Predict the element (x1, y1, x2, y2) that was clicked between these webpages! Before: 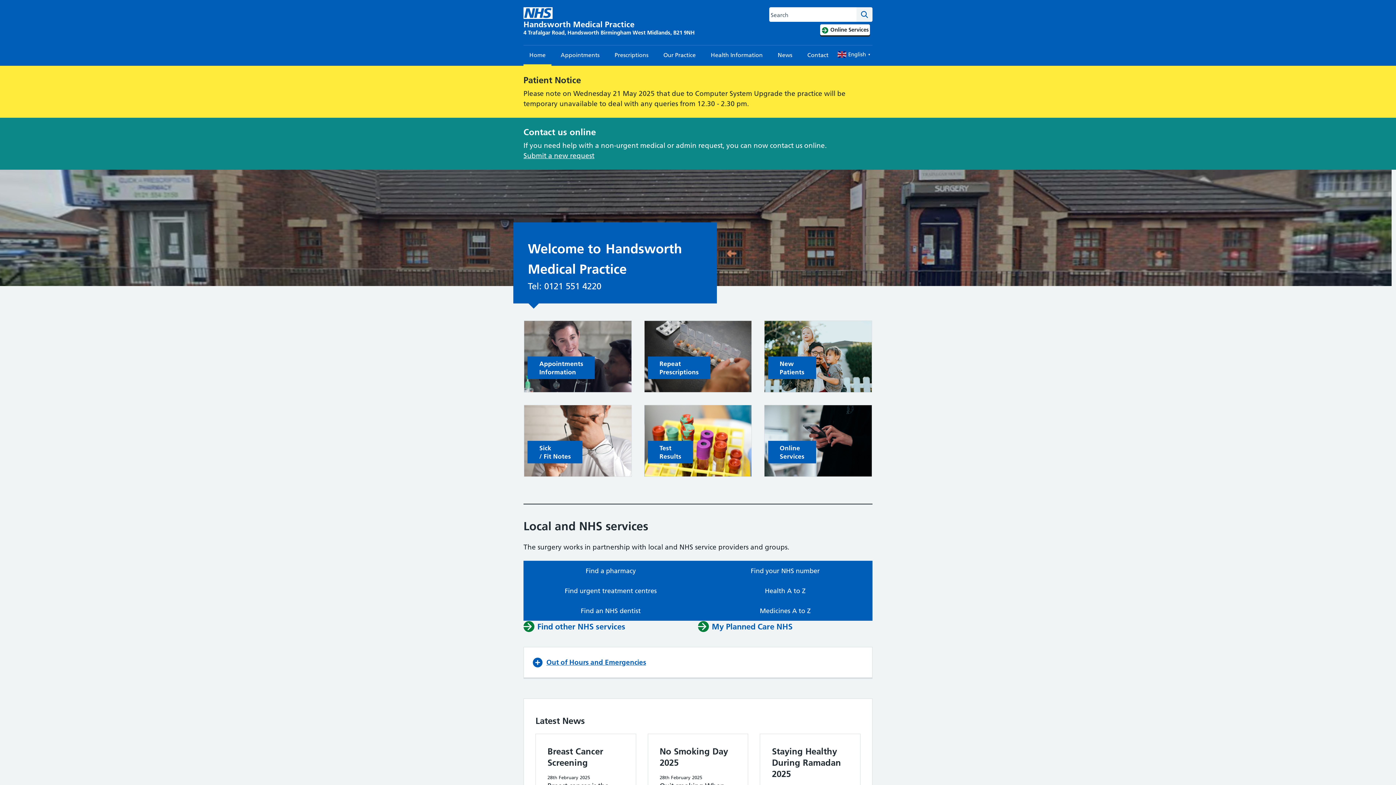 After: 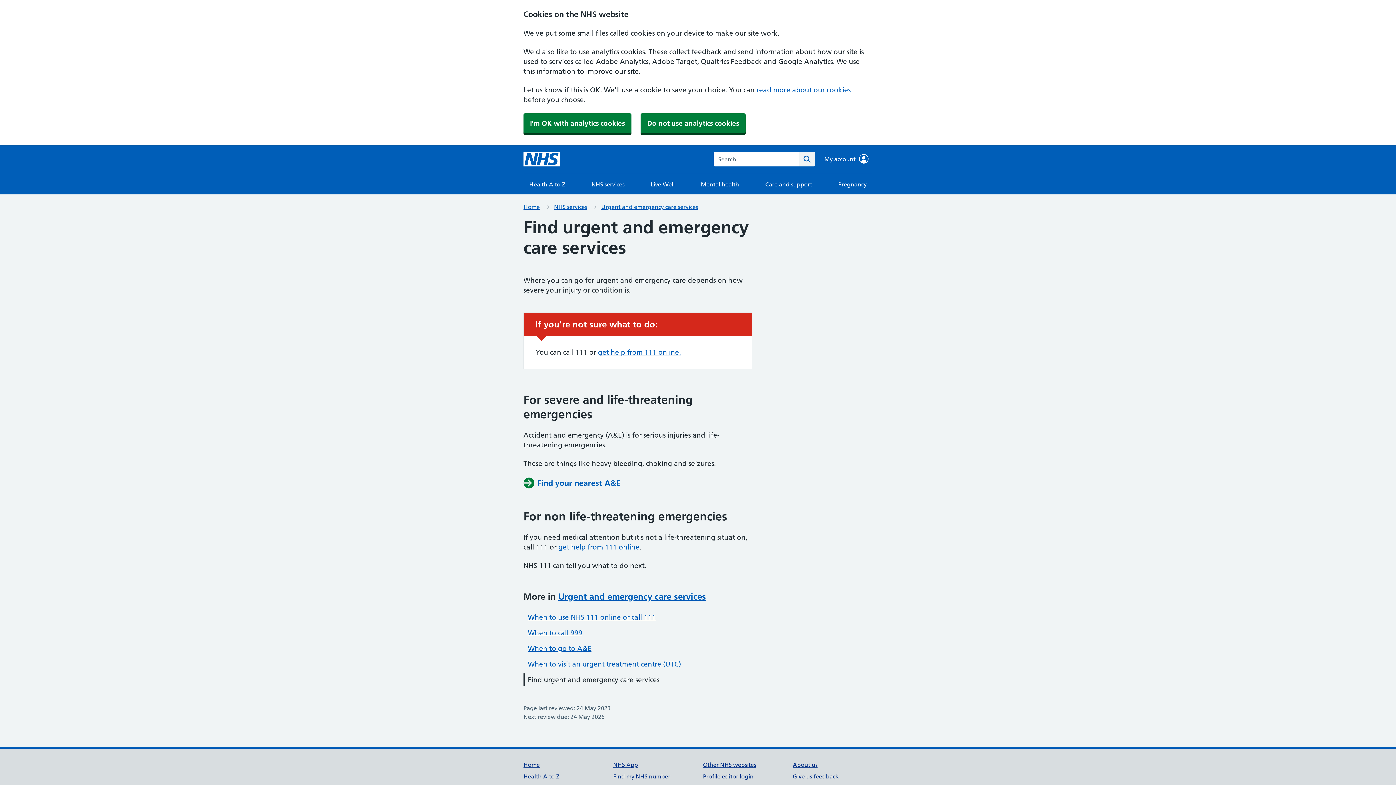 Action: label: Find urgent treatment centres bbox: (523, 581, 698, 601)